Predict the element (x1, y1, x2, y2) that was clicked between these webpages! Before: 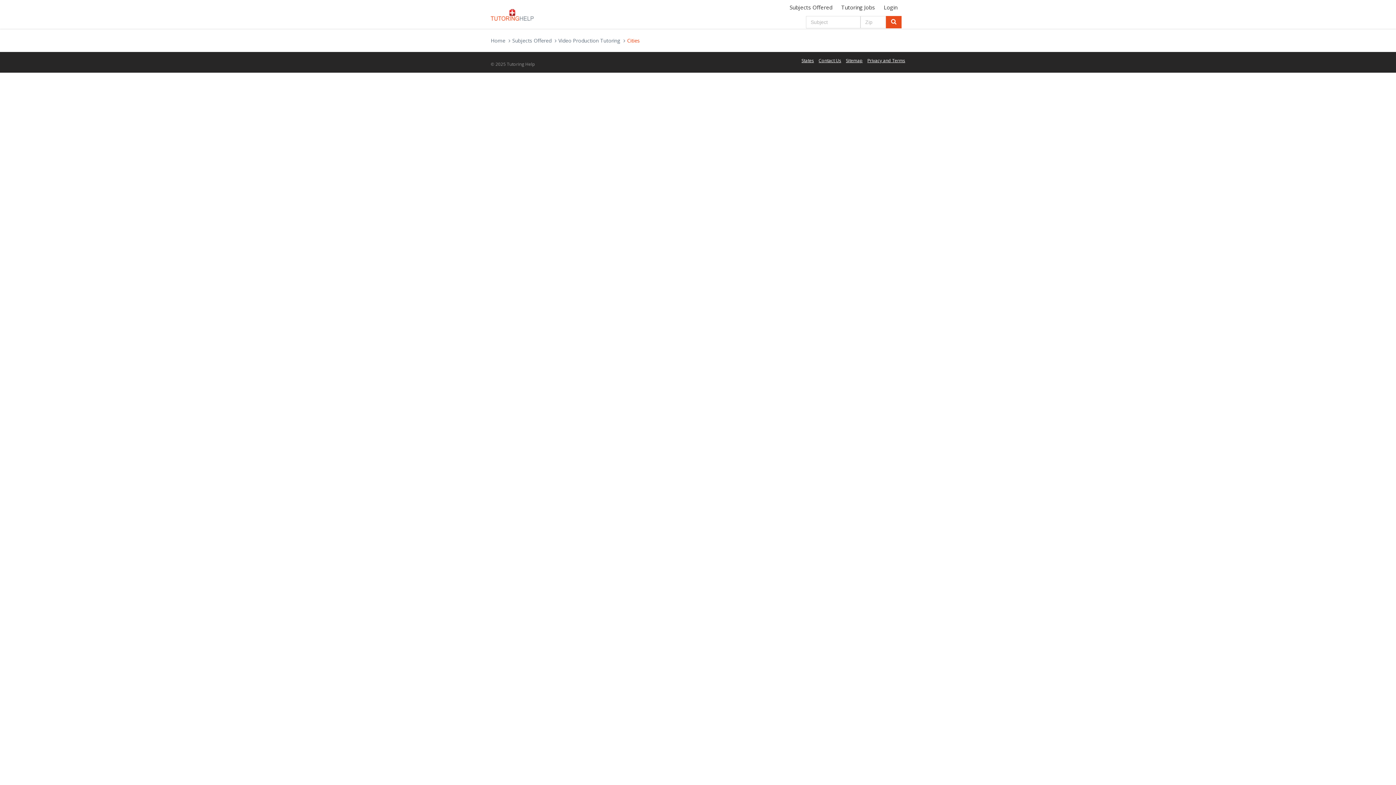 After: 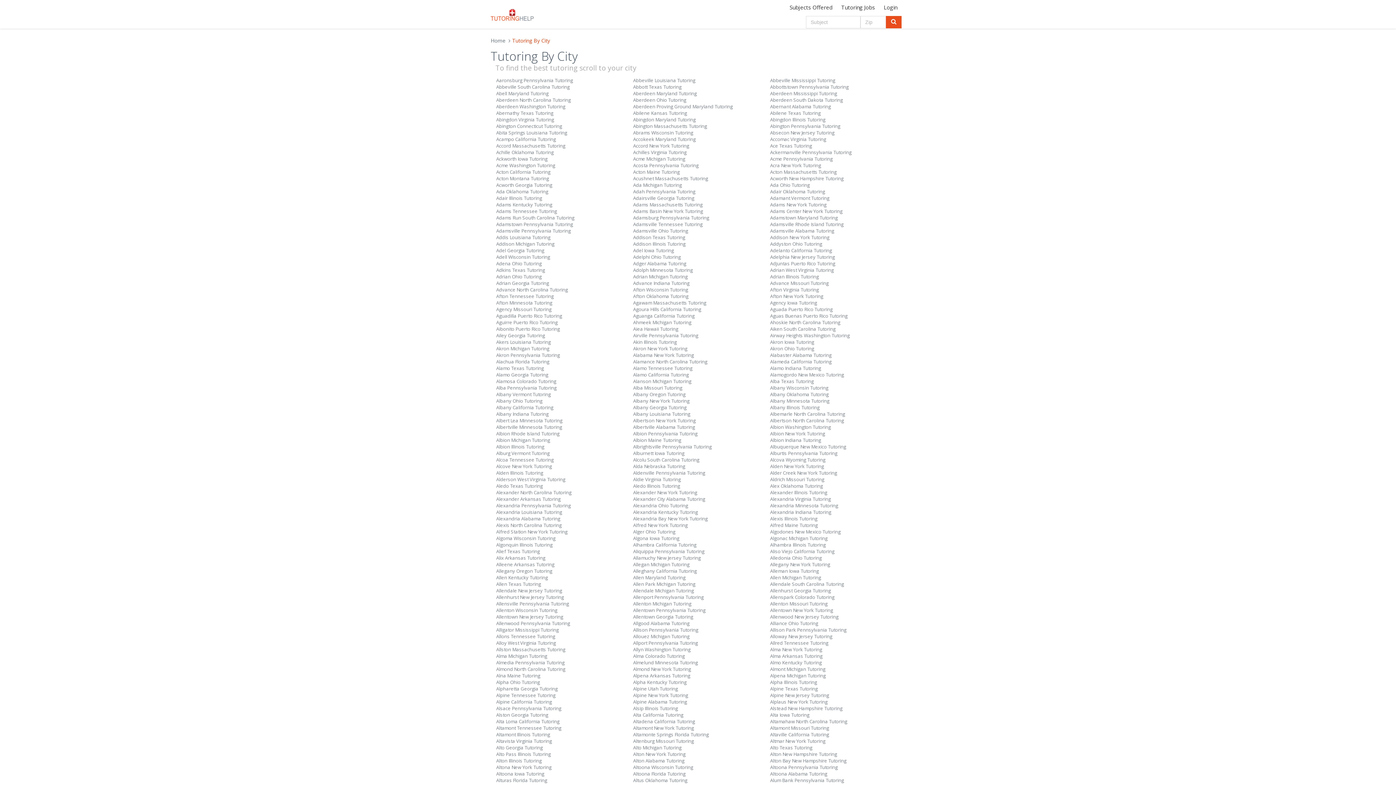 Action: bbox: (846, 57, 862, 63) label: Sitemap